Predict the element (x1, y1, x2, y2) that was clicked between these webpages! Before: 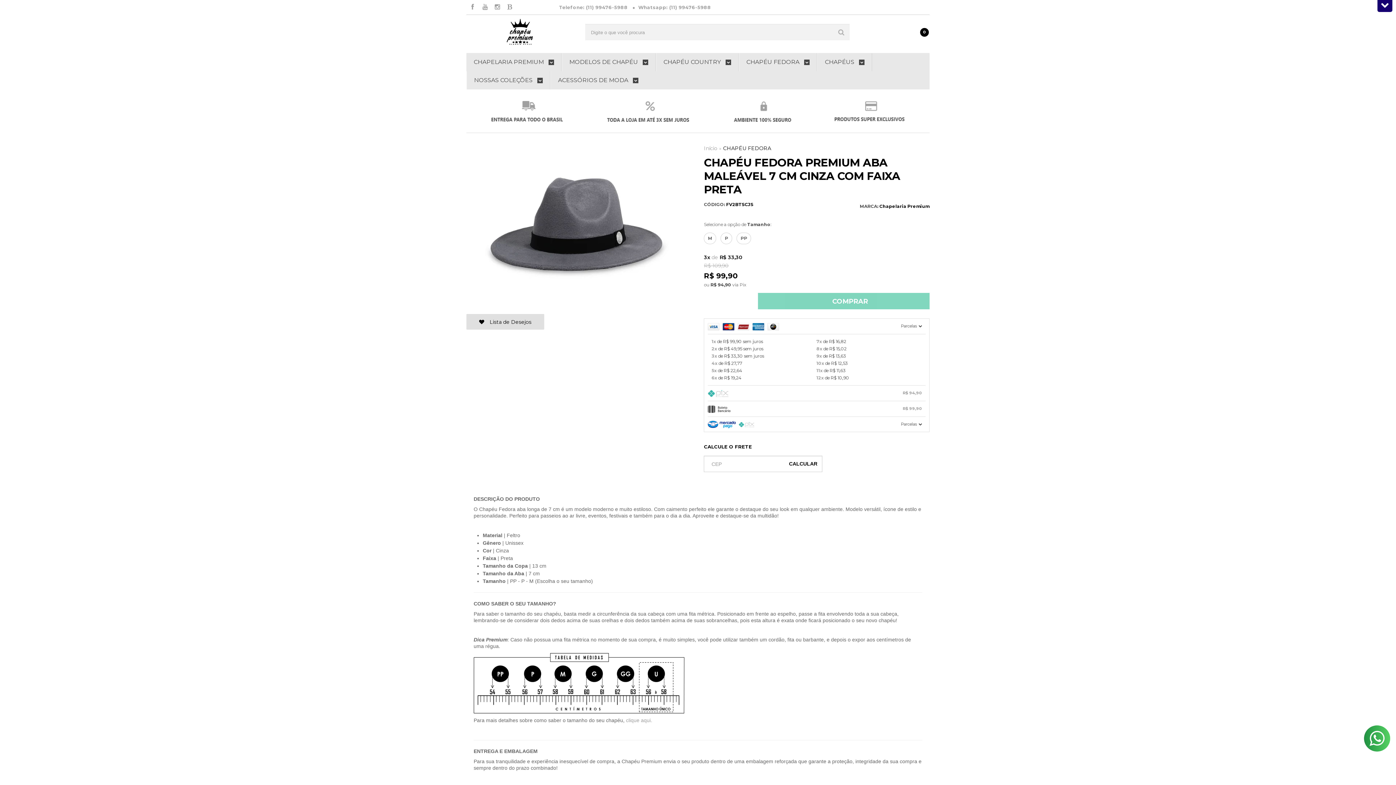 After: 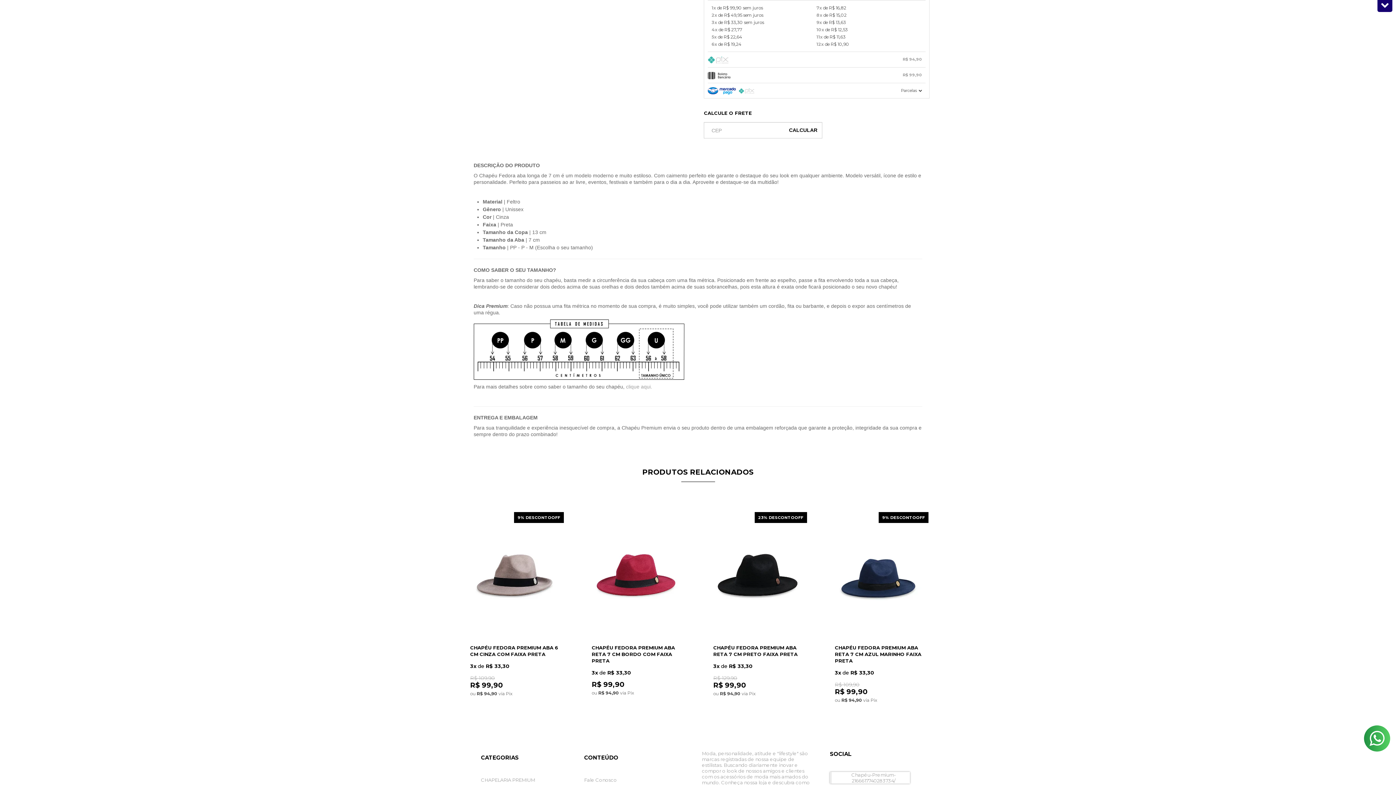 Action: bbox: (708, 318, 925, 334) label: Parcelas 